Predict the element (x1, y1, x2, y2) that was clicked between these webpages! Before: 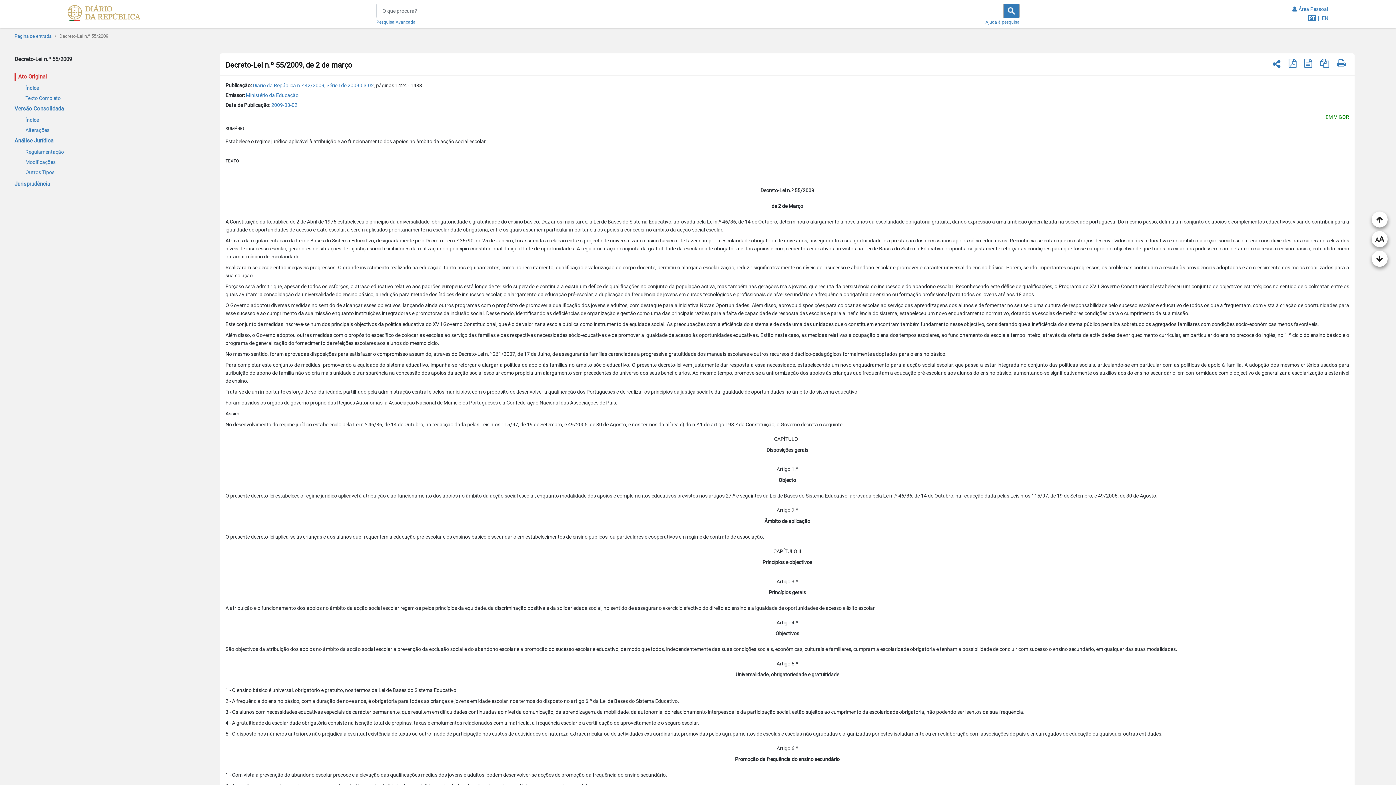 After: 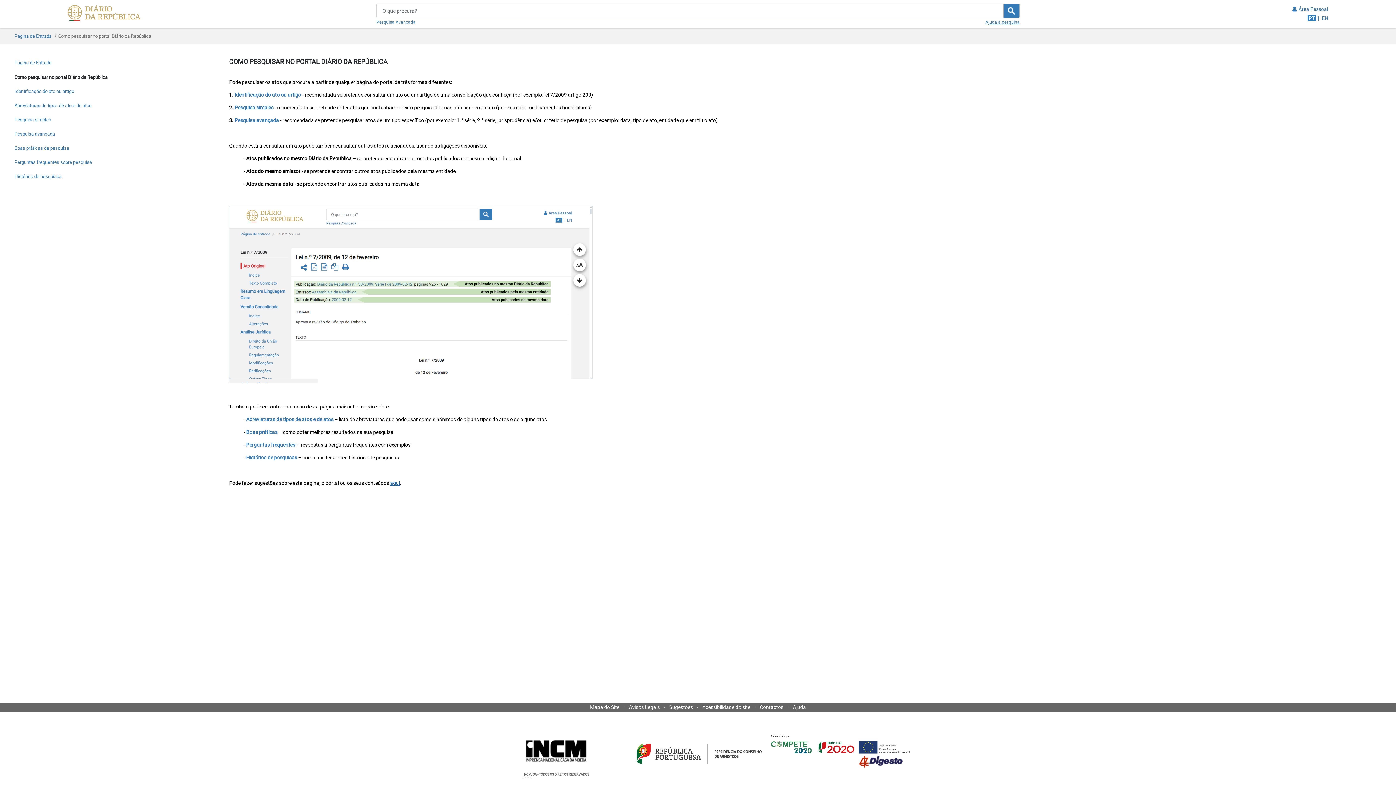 Action: label: Ajuda à pesquisa bbox: (985, 18, 1019, 24)